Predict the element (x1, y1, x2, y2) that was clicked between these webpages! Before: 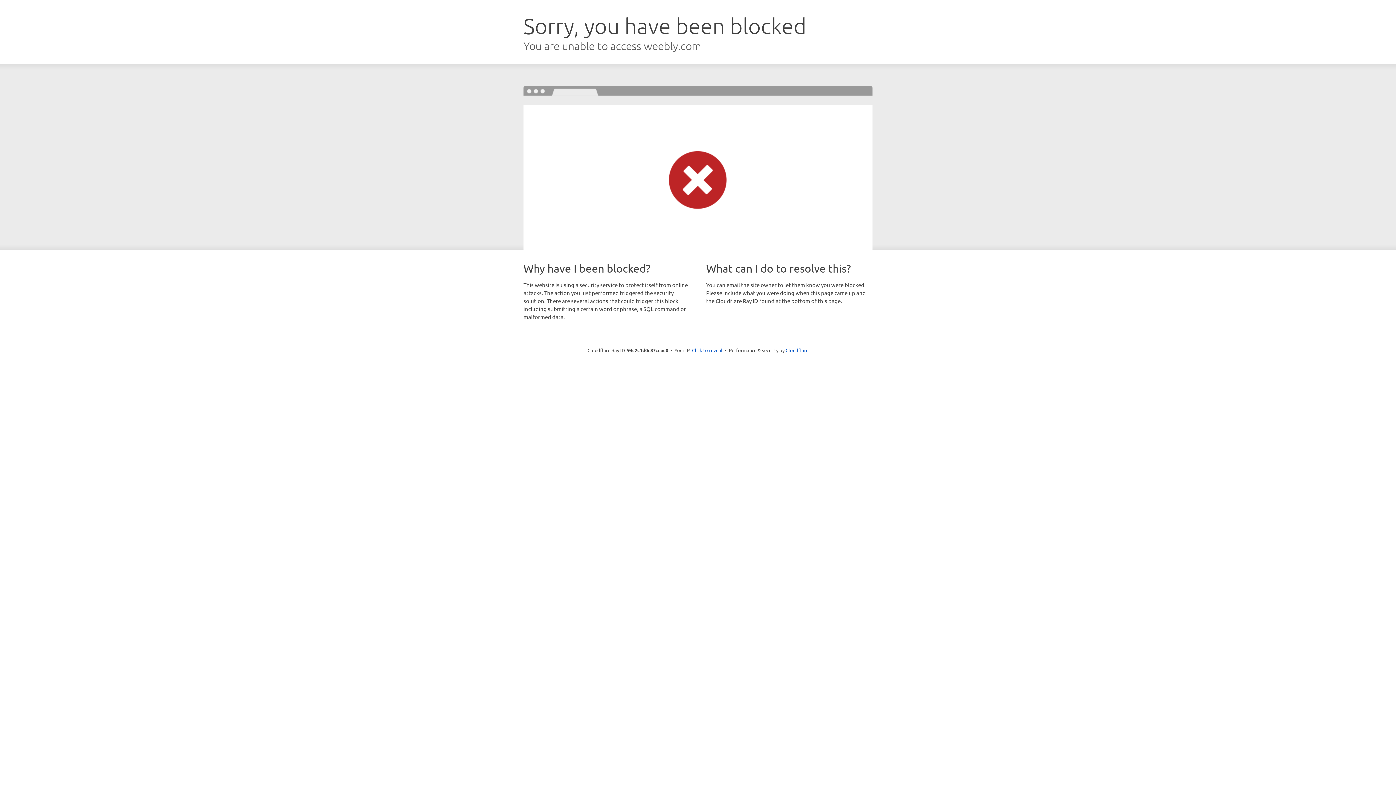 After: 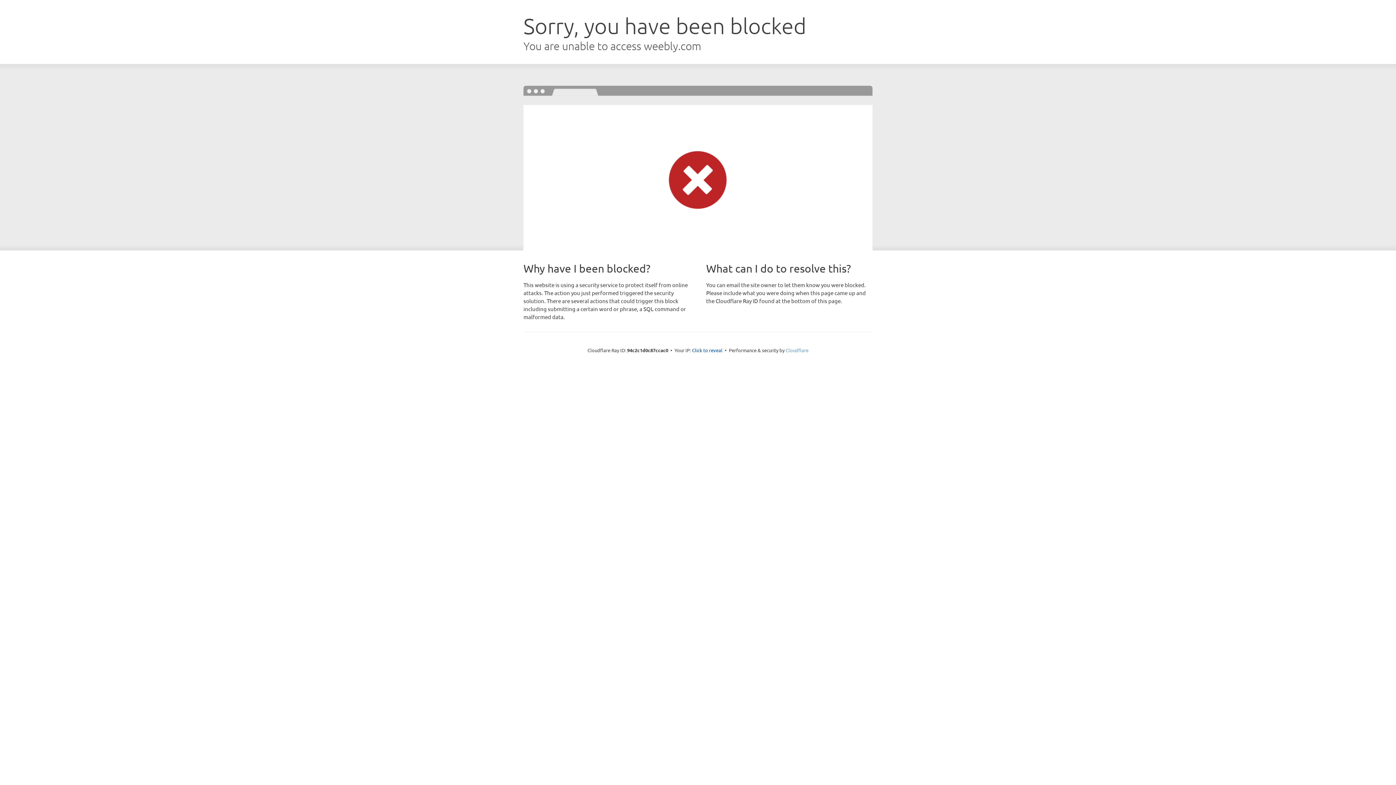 Action: bbox: (785, 347, 808, 353) label: Cloudflare